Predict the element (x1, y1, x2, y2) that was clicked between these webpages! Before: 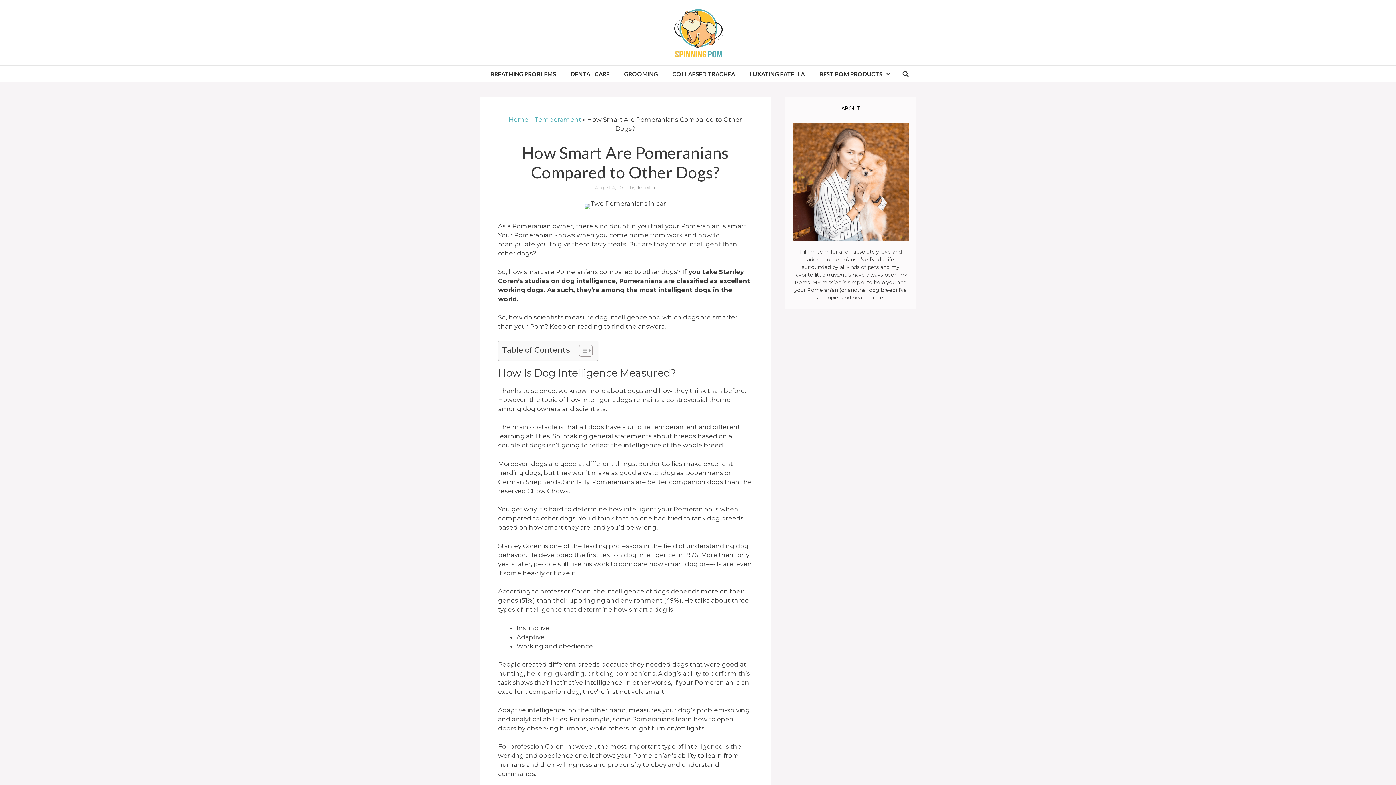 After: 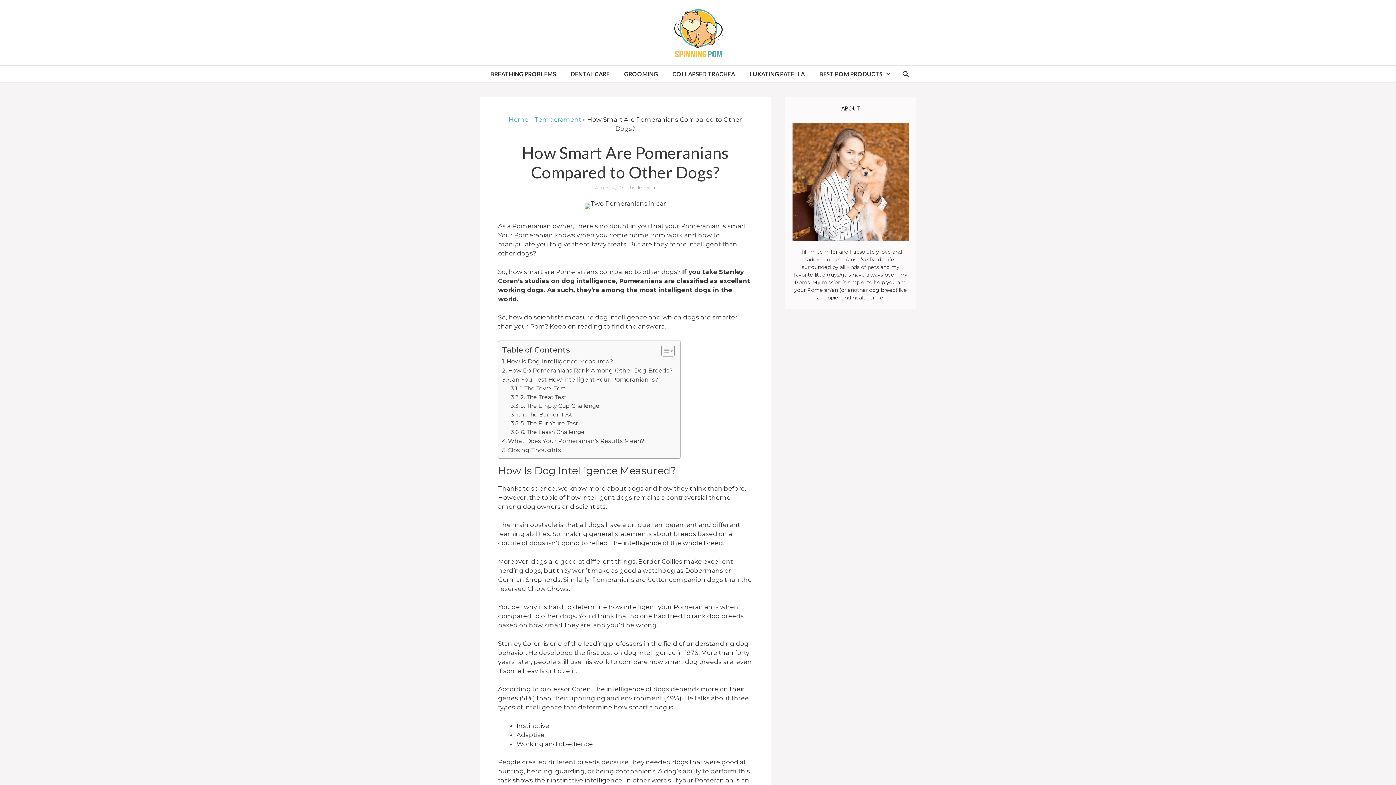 Action: bbox: (573, 344, 590, 356) label: Toggle Table of Content